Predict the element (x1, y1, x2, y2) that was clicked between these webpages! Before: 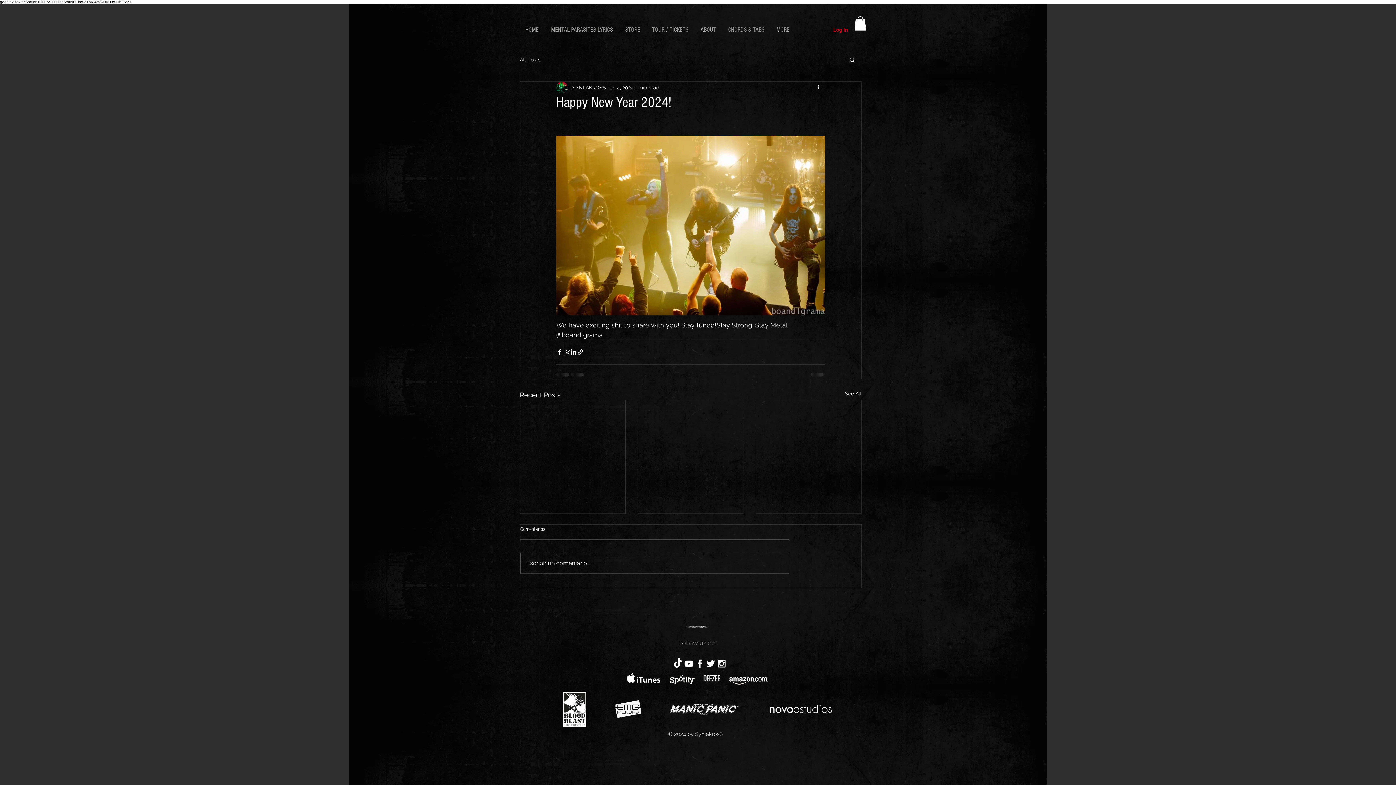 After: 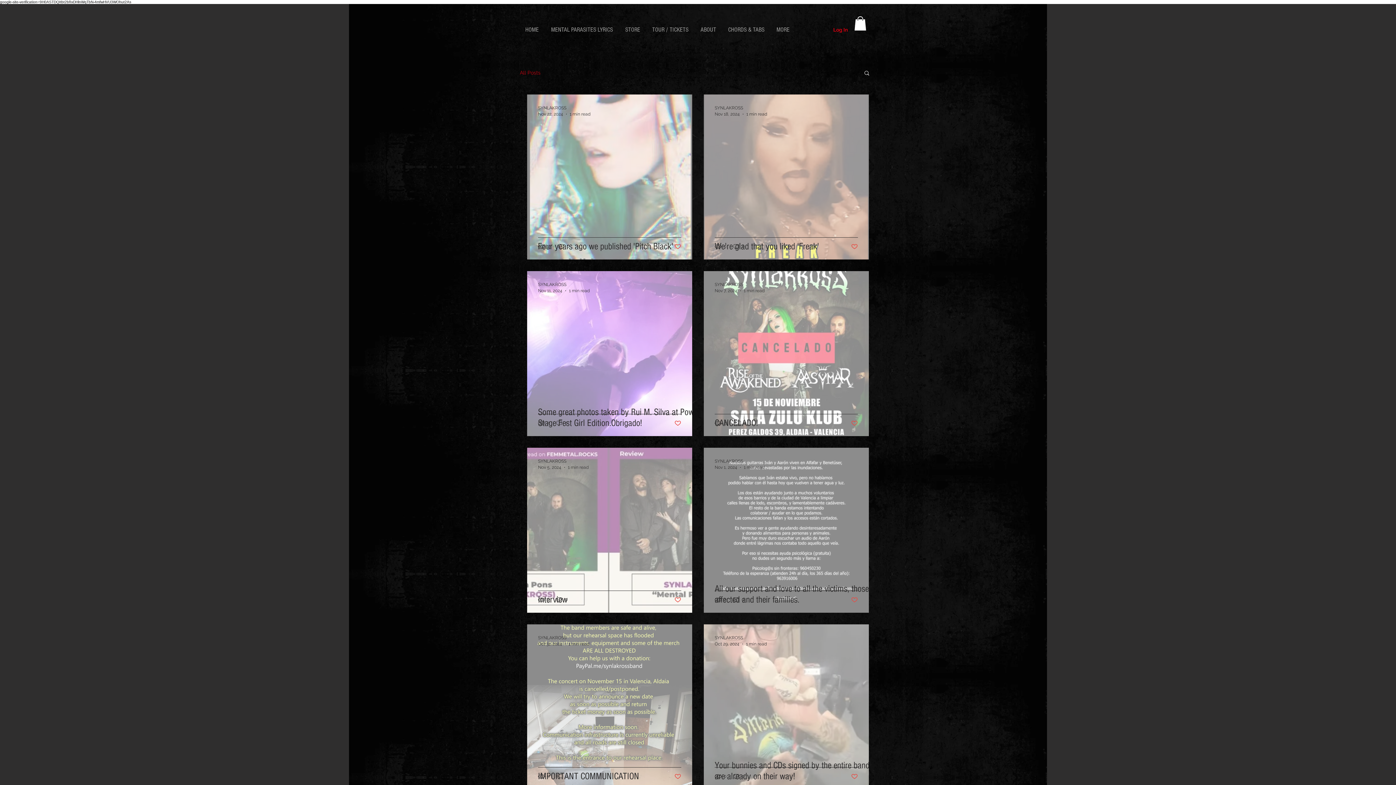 Action: bbox: (845, 390, 861, 399) label: See All